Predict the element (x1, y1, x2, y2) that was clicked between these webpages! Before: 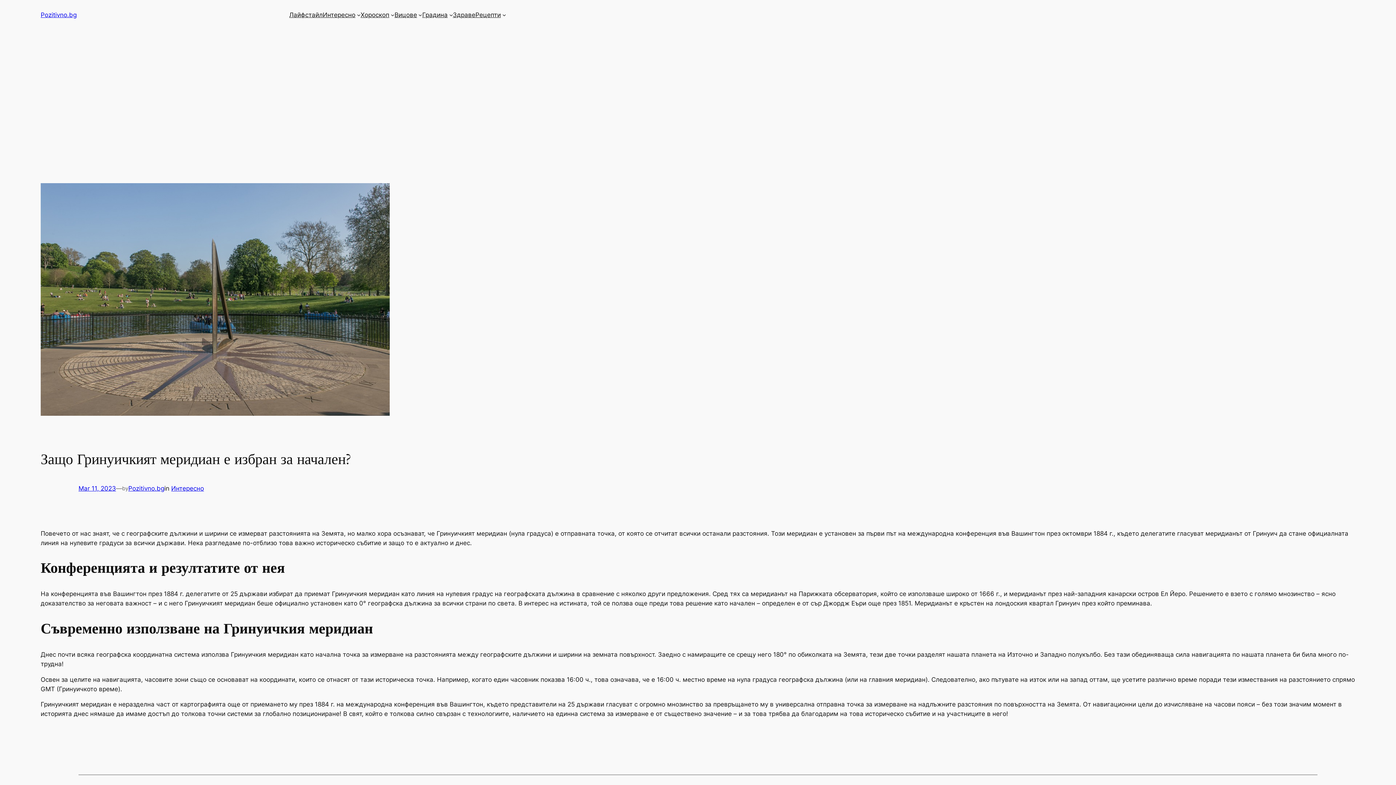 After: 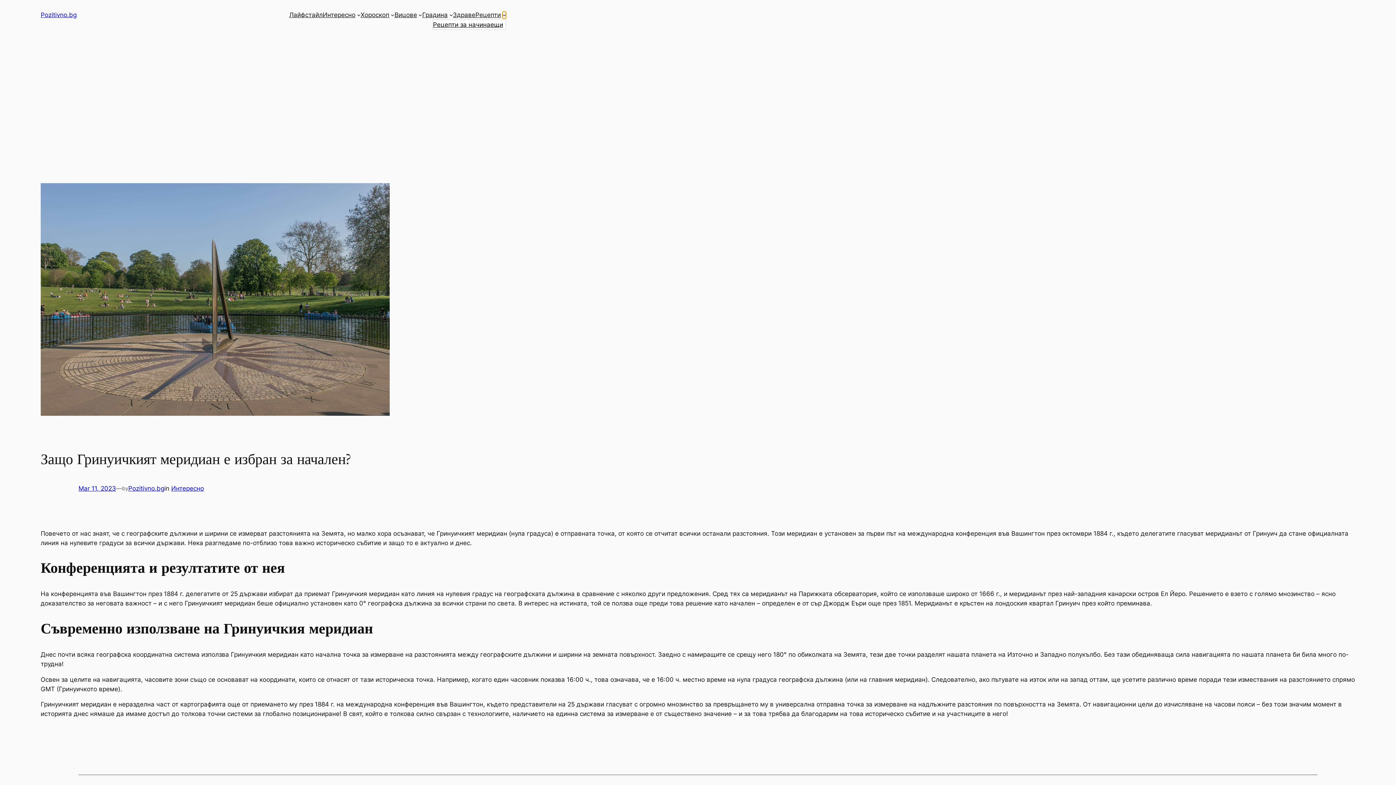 Action: bbox: (502, 13, 506, 16) label: Рецепти submenu